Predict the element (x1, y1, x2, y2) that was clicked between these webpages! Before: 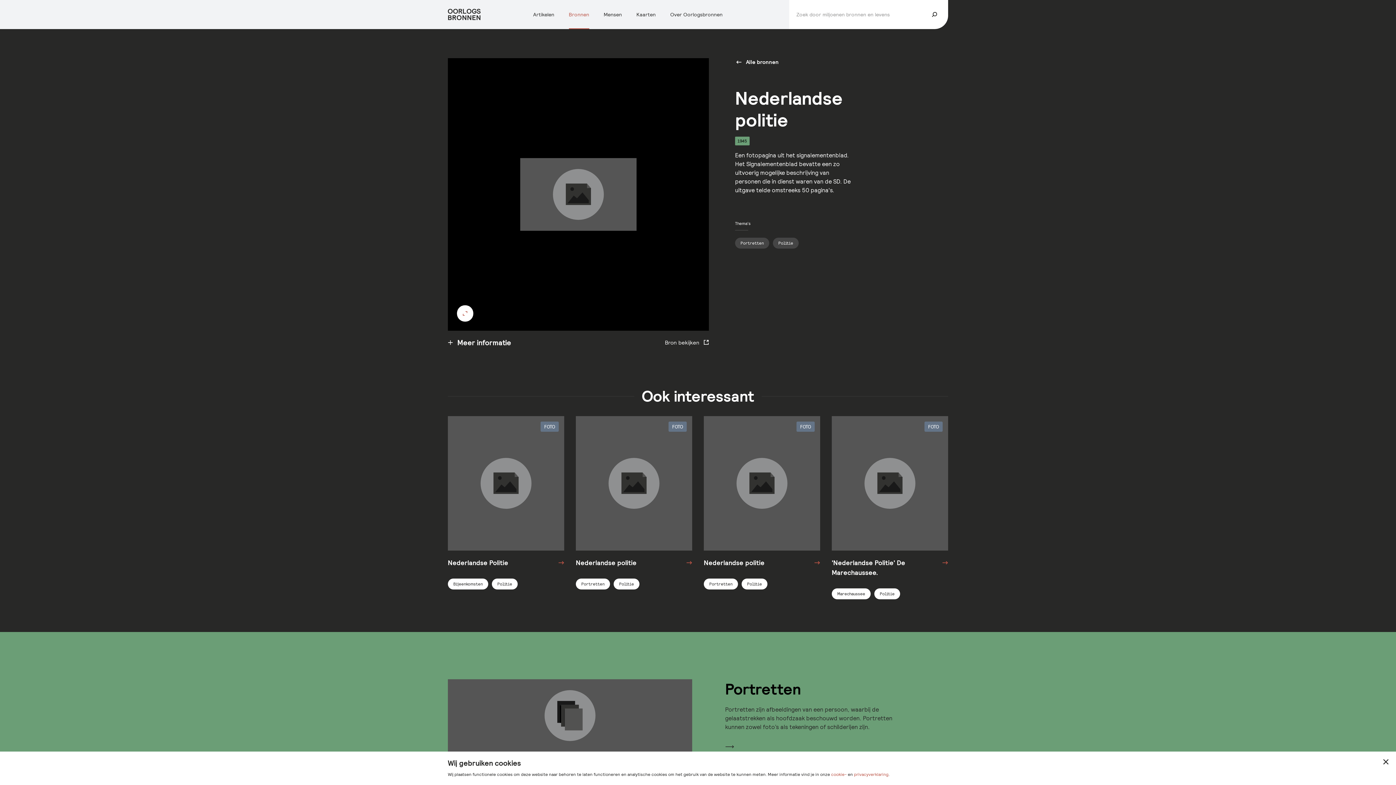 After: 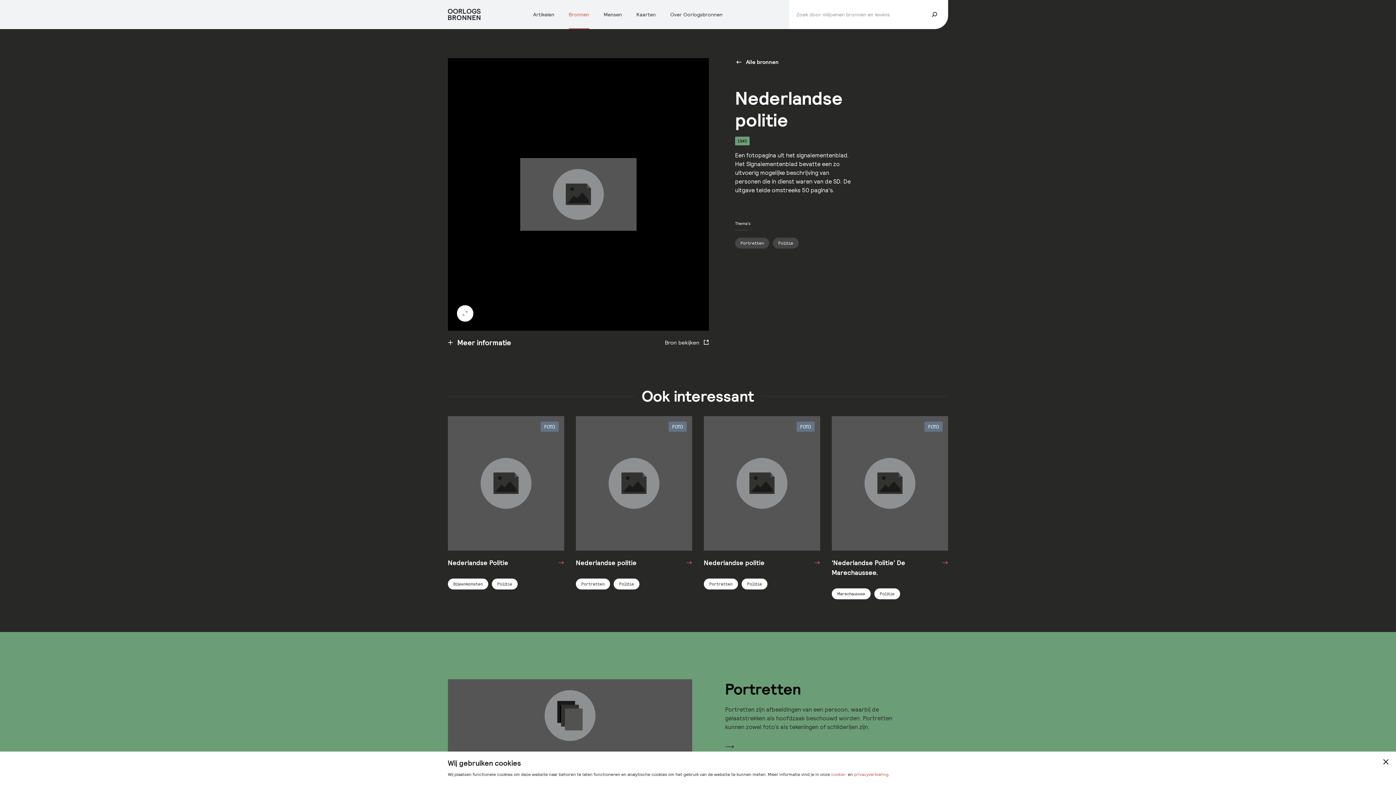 Action: label: Bron bekijken bbox: (665, 340, 709, 345)